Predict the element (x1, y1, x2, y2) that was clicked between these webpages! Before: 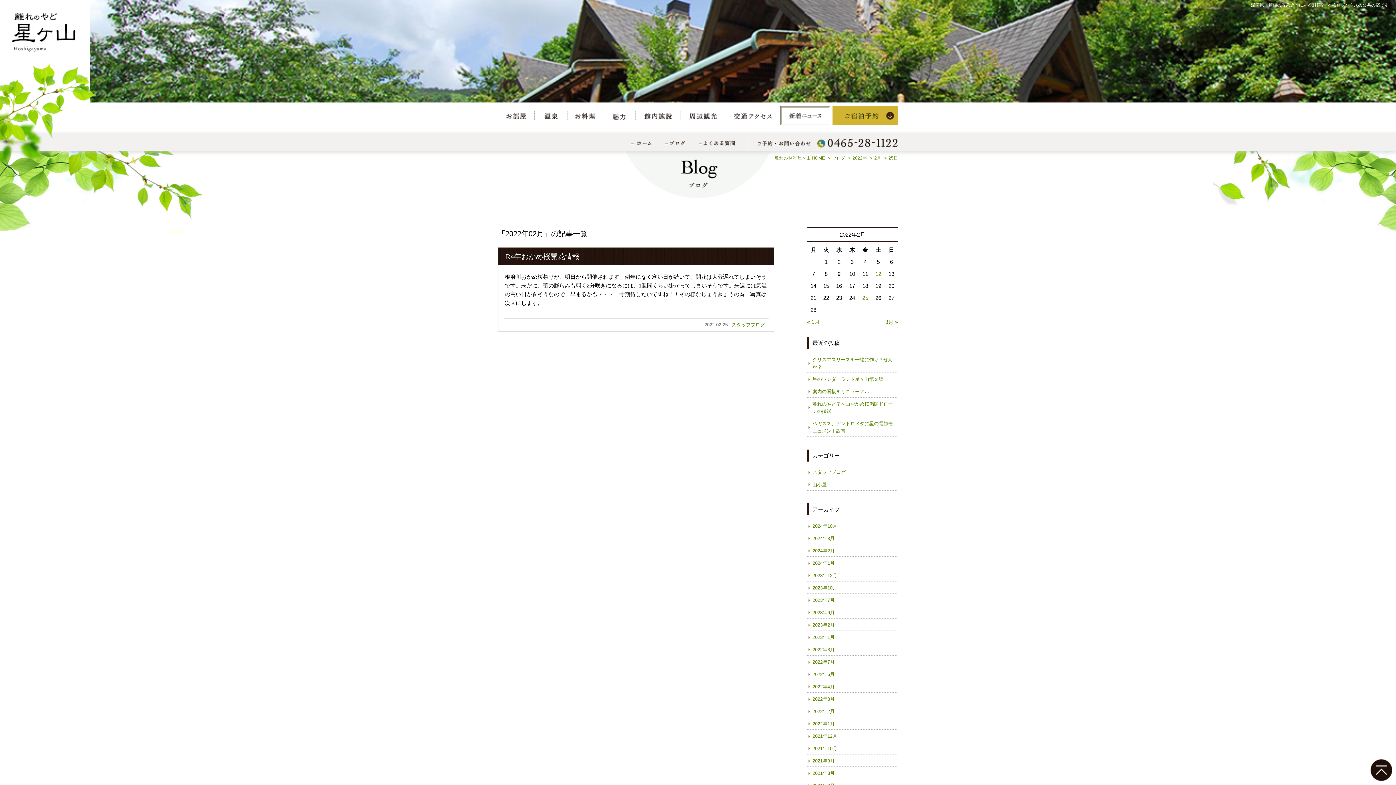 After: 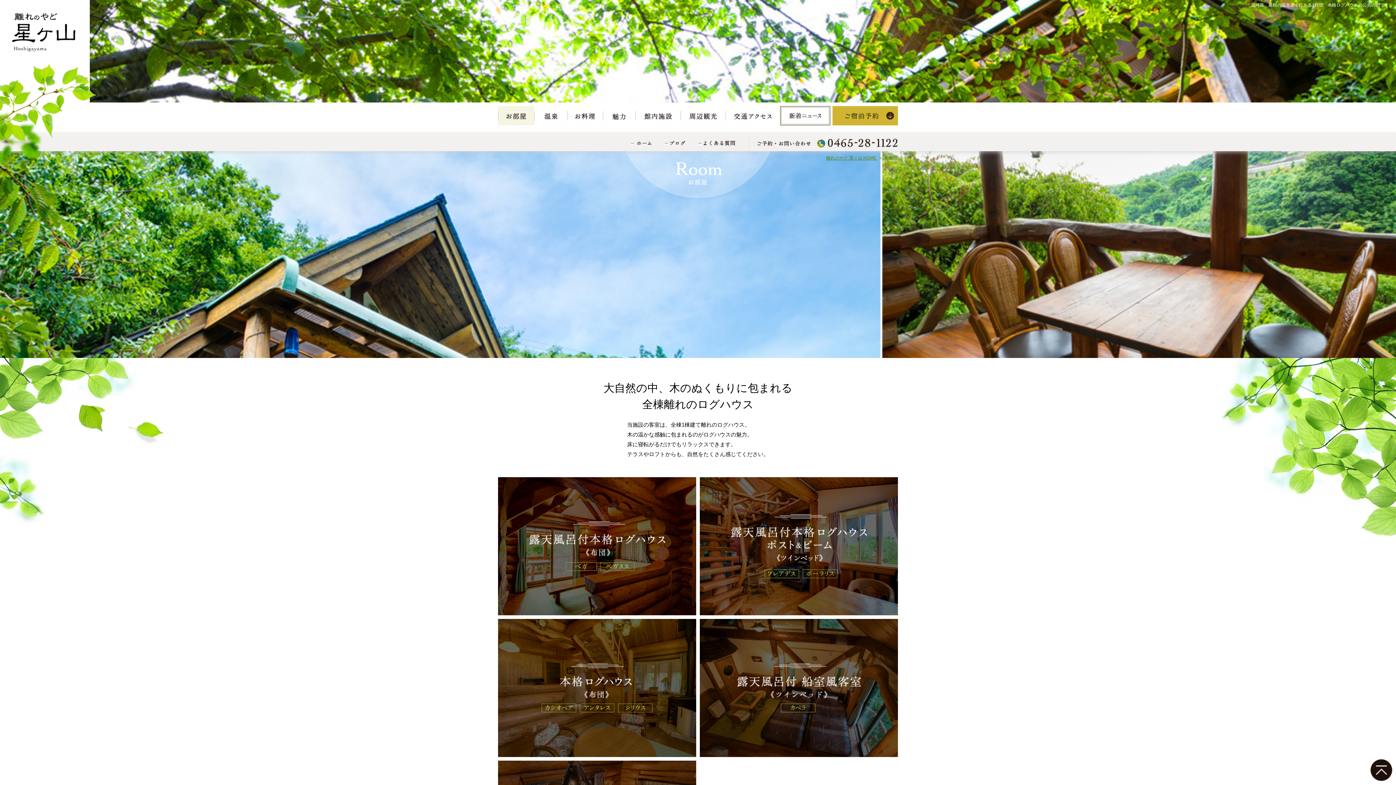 Action: bbox: (498, 106, 534, 125)